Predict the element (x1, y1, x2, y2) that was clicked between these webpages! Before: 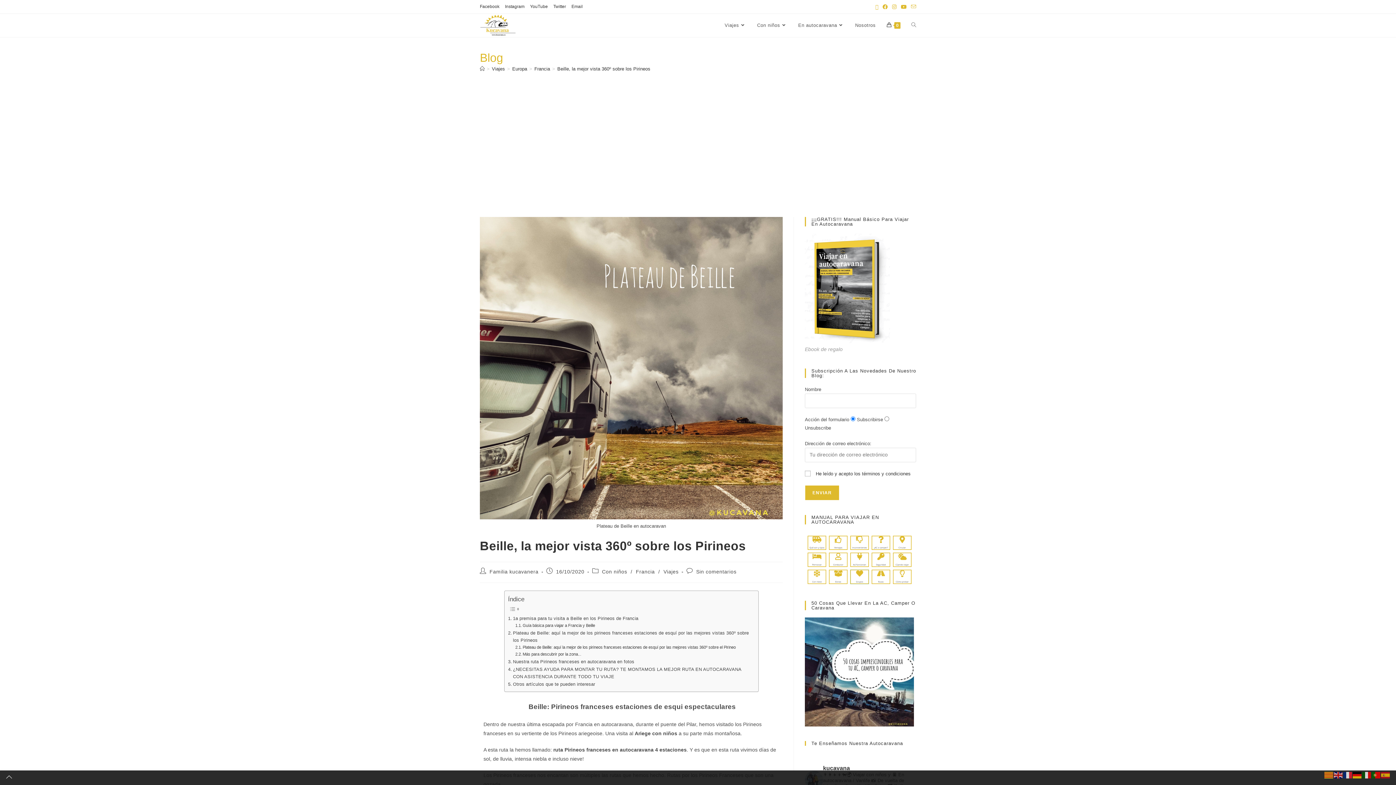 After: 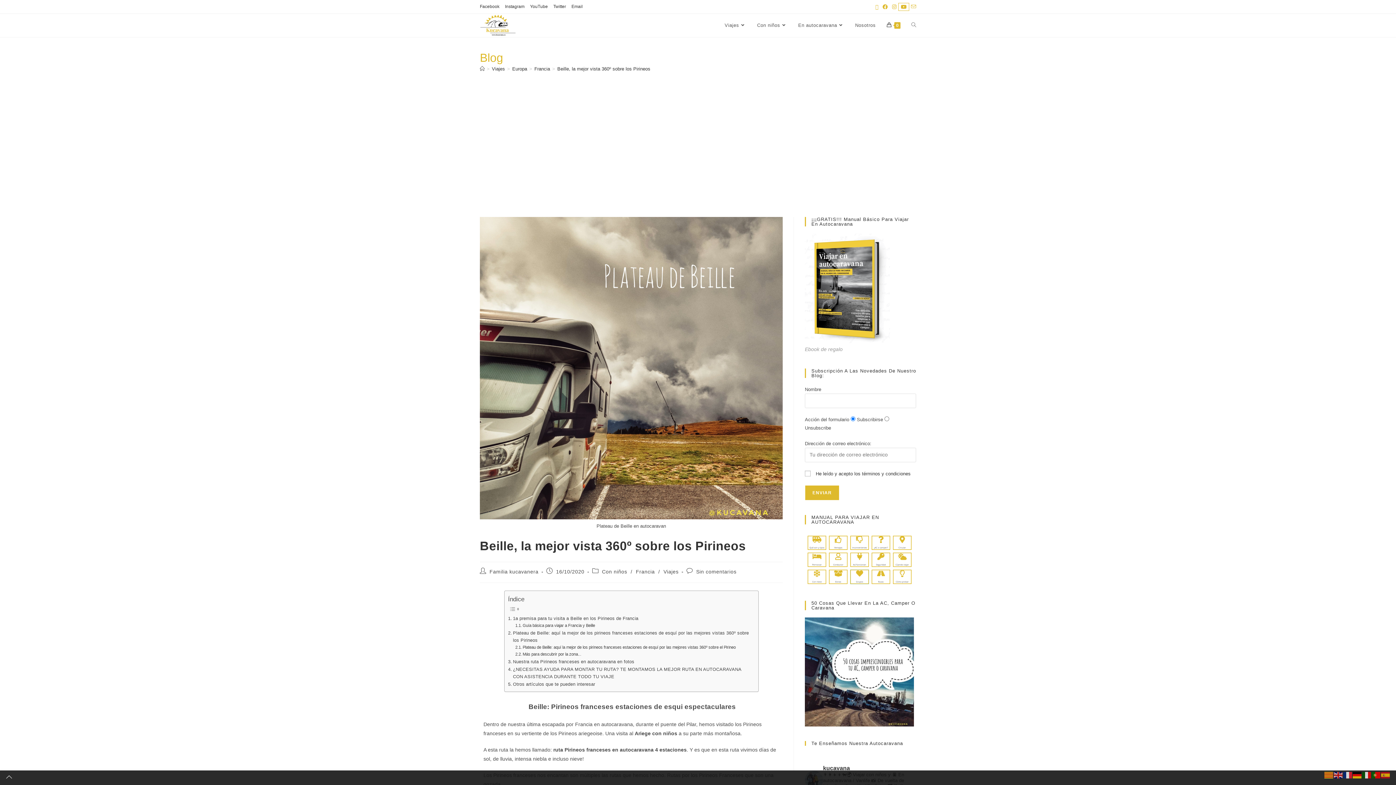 Action: bbox: (898, 3, 909, 10) label: YouTube (se abre en una nueva pestaña)